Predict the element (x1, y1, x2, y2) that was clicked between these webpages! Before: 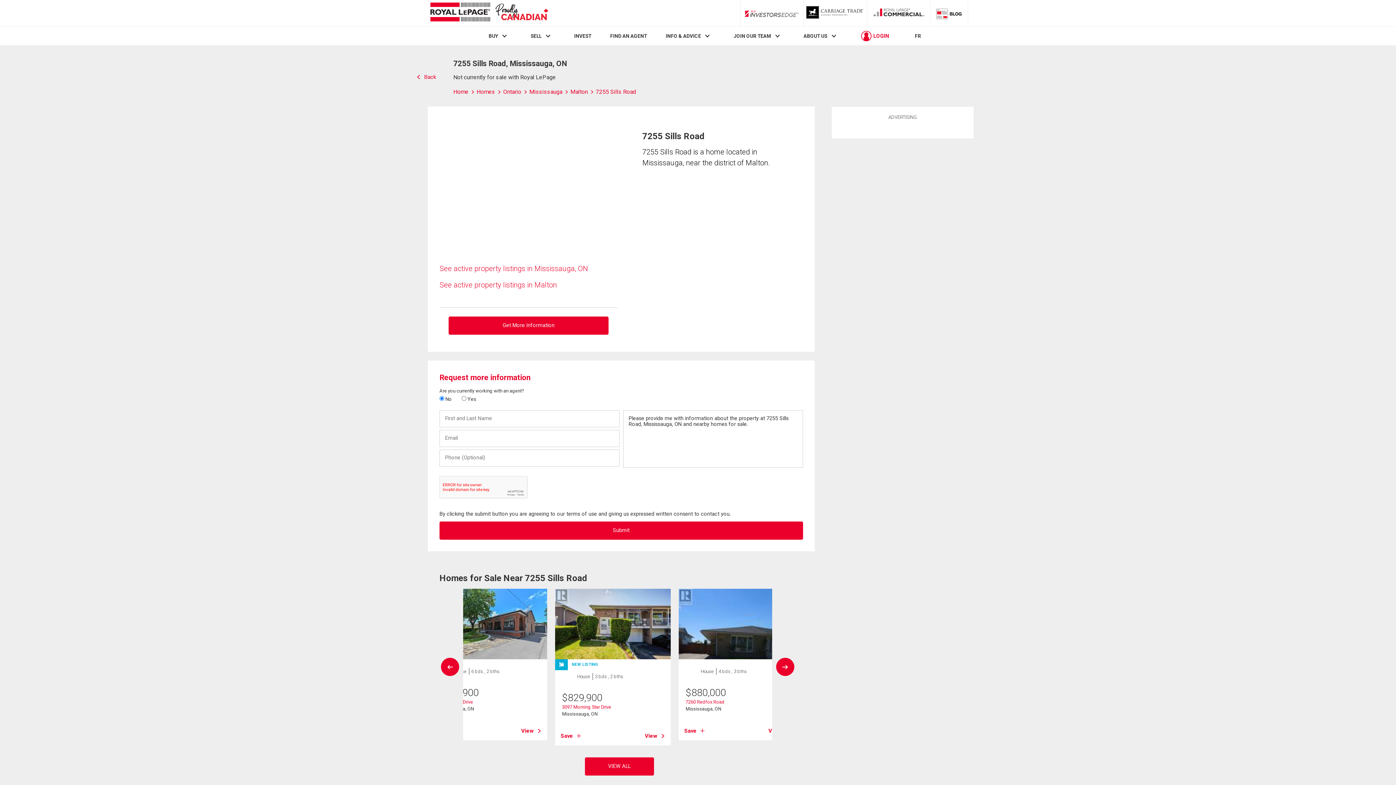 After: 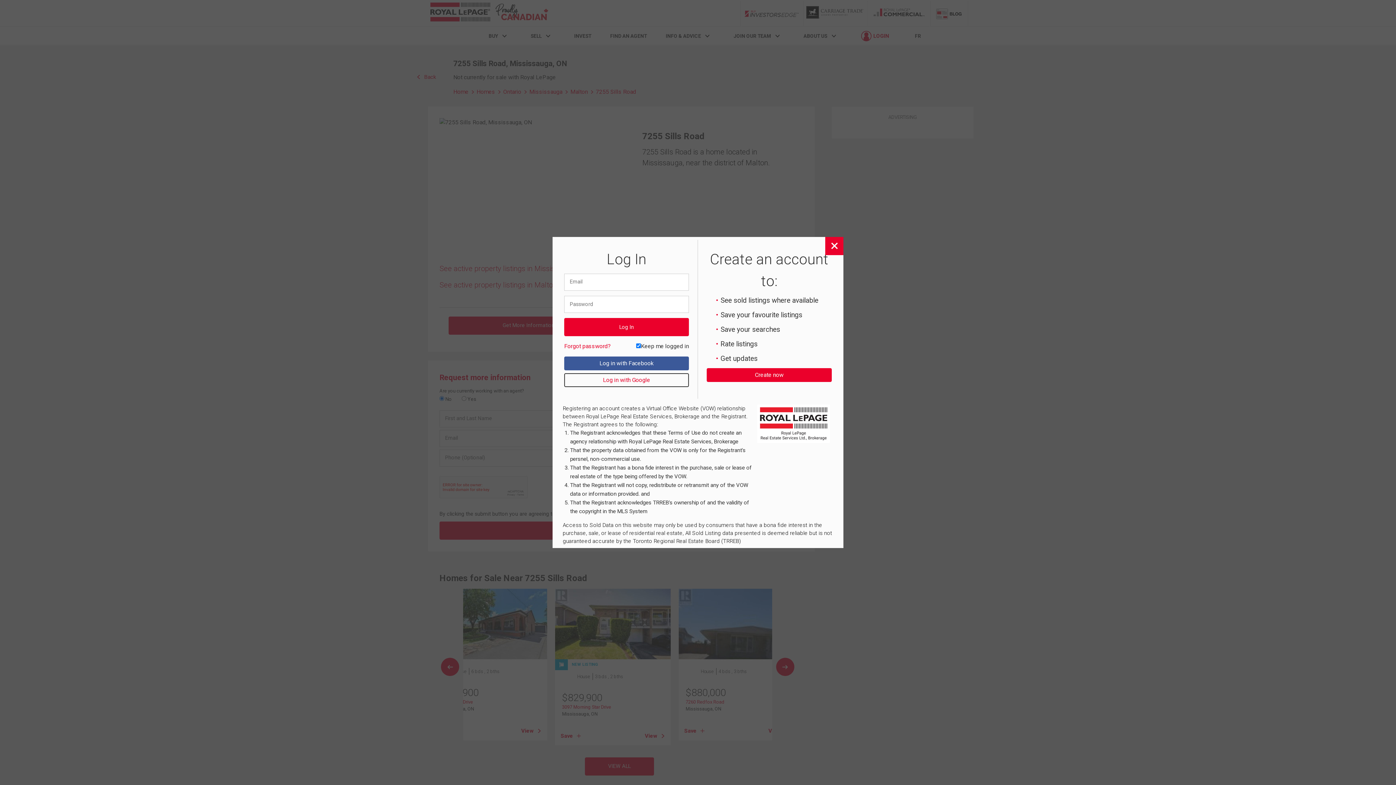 Action: bbox: (560, 732, 581, 740) label: Save